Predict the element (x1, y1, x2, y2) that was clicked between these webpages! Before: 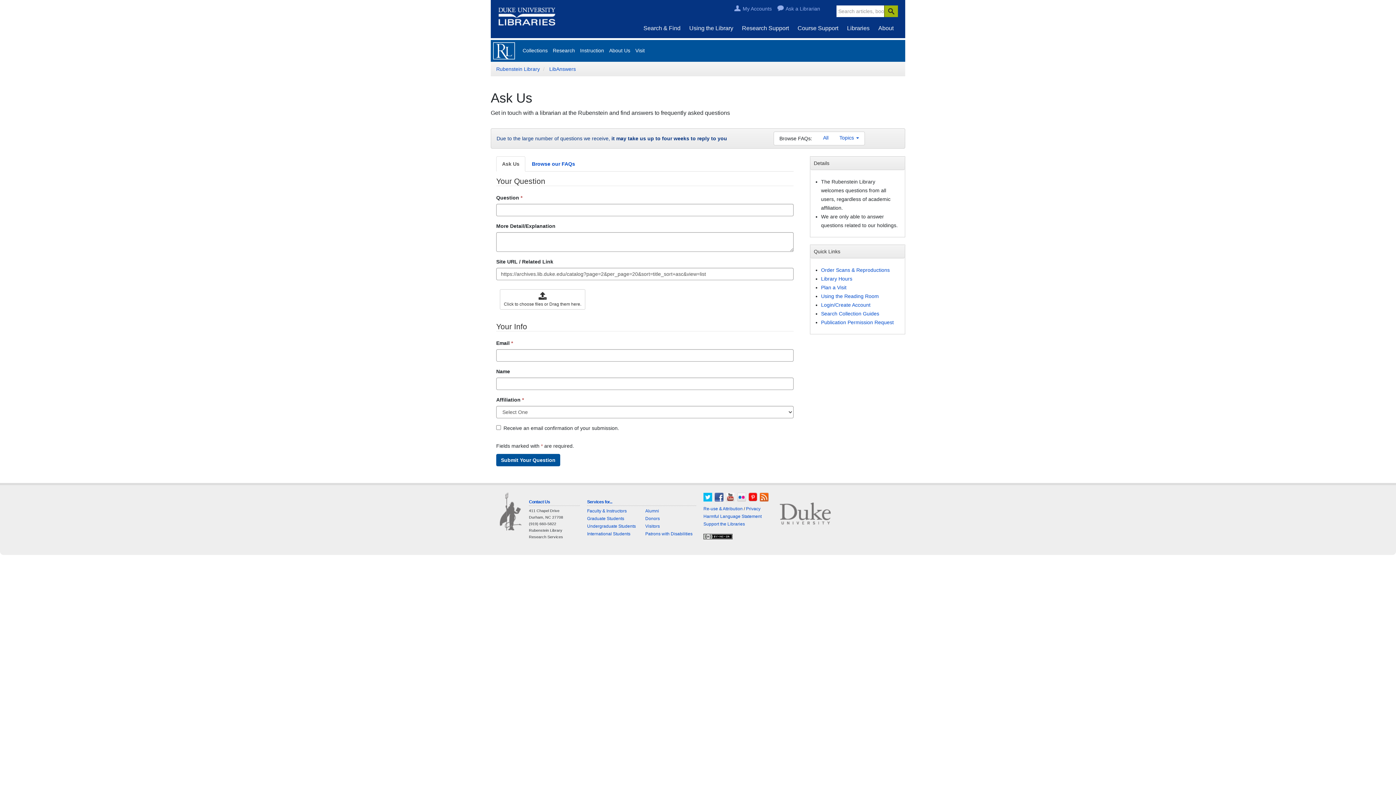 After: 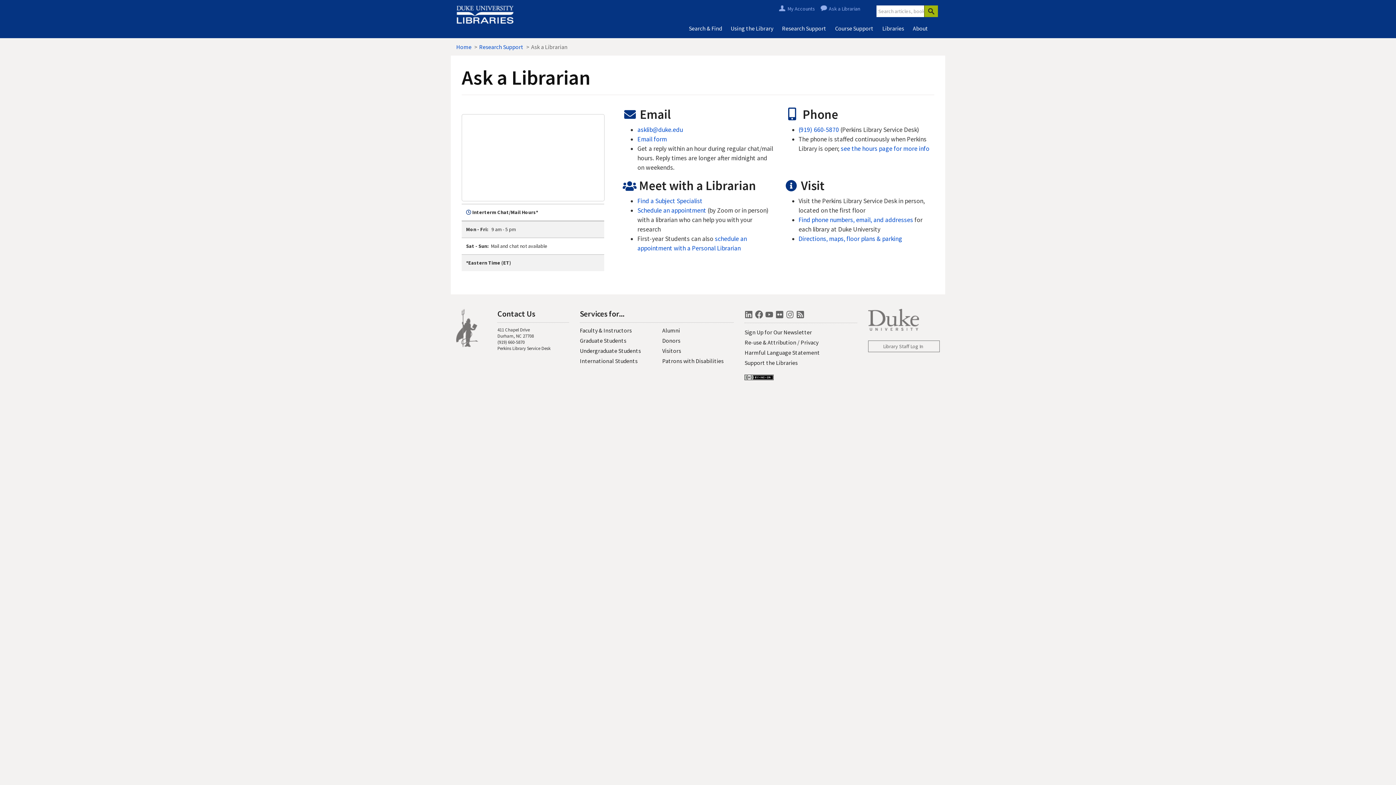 Action: label: Ask a Librarian bbox: (777, 5, 820, 12)